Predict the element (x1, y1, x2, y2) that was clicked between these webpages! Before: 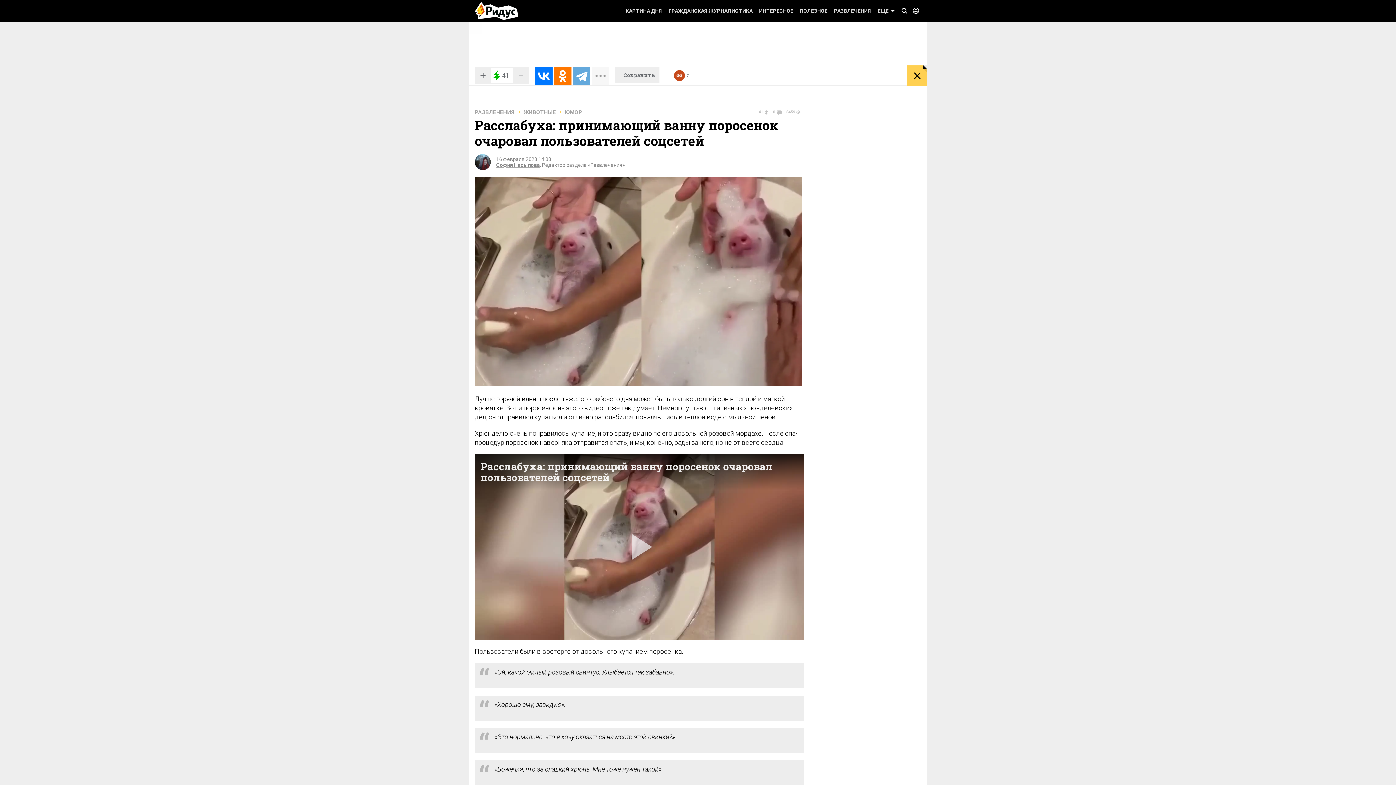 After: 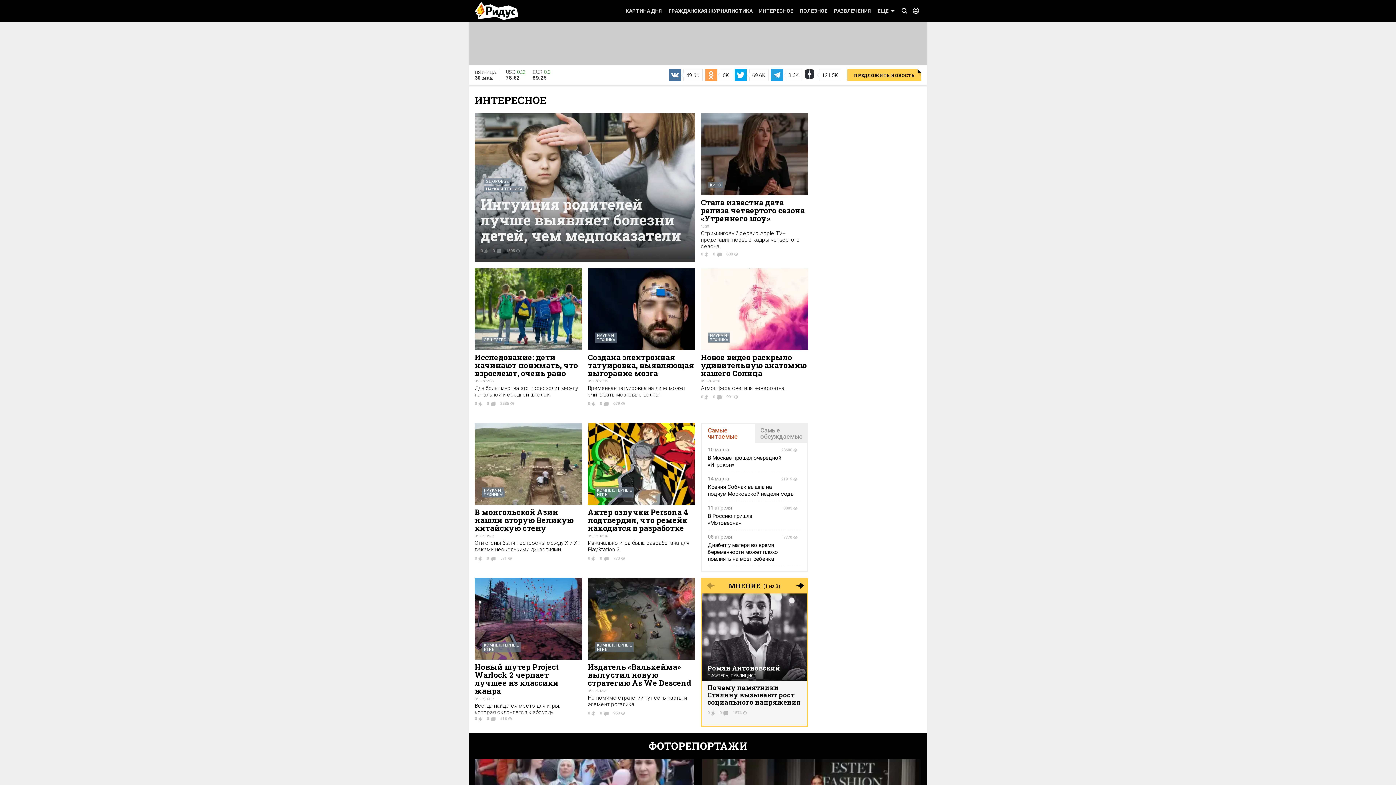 Action: label: ИНТЕРЕСНОЕ bbox: (756, 0, 796, 21)